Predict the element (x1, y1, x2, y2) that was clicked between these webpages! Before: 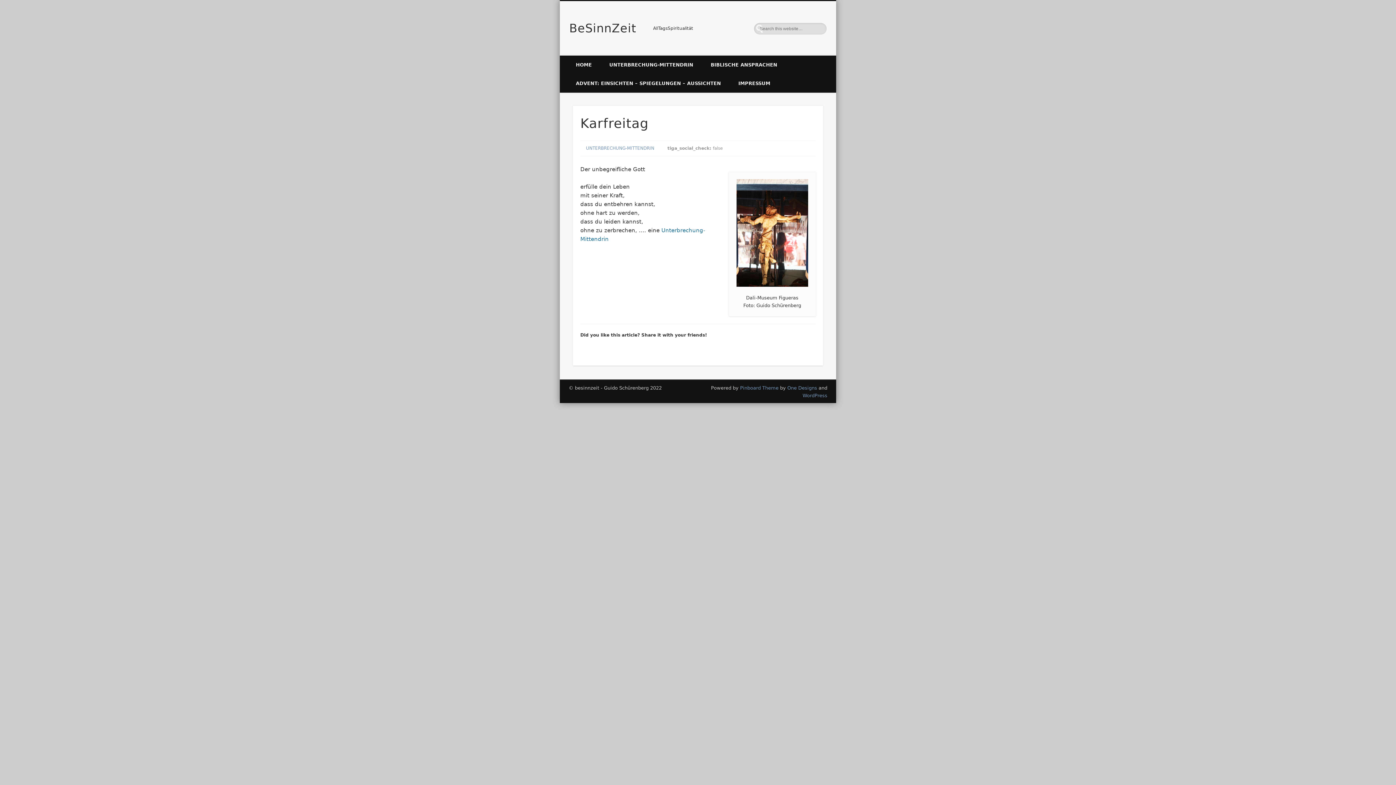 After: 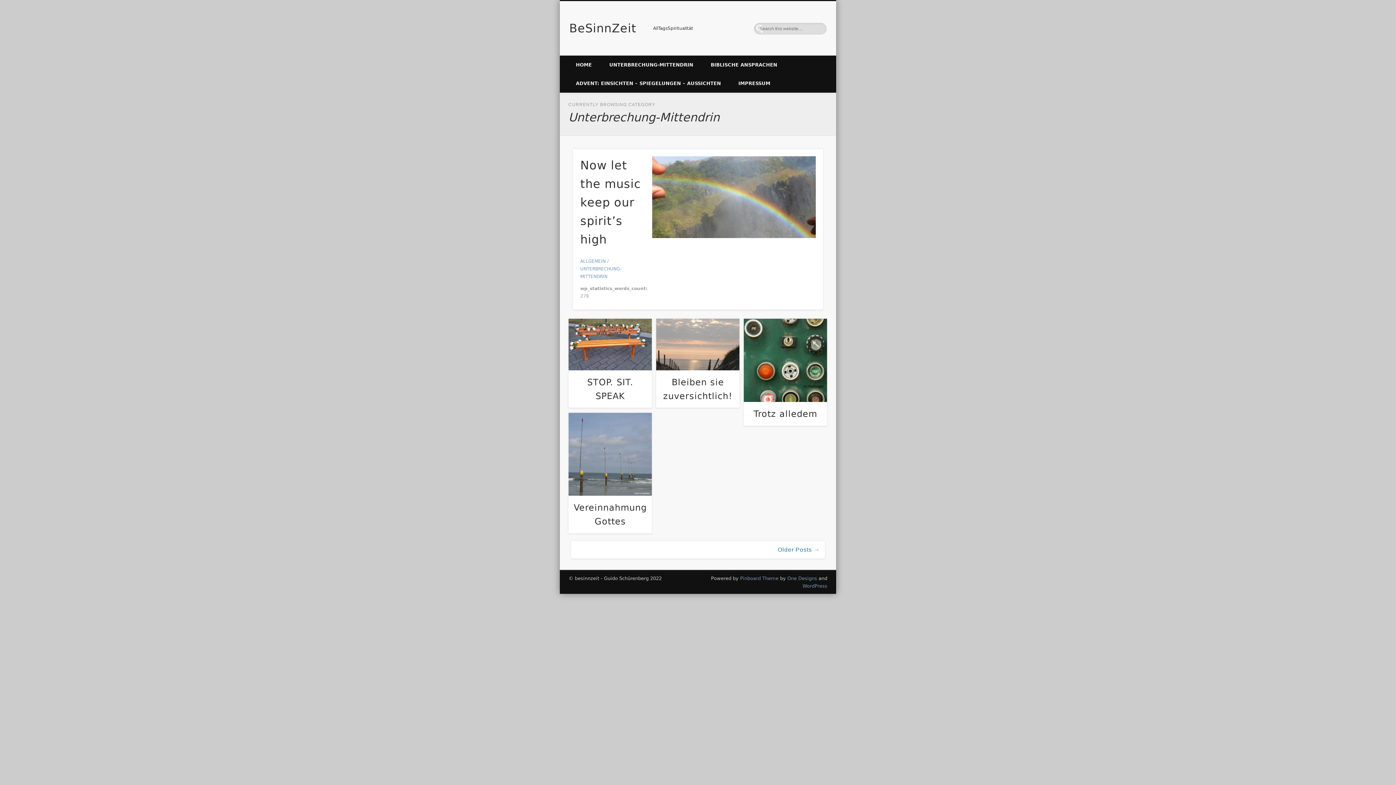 Action: bbox: (586, 145, 654, 150) label: UNTERBRECHUNG-MITTENDRIN